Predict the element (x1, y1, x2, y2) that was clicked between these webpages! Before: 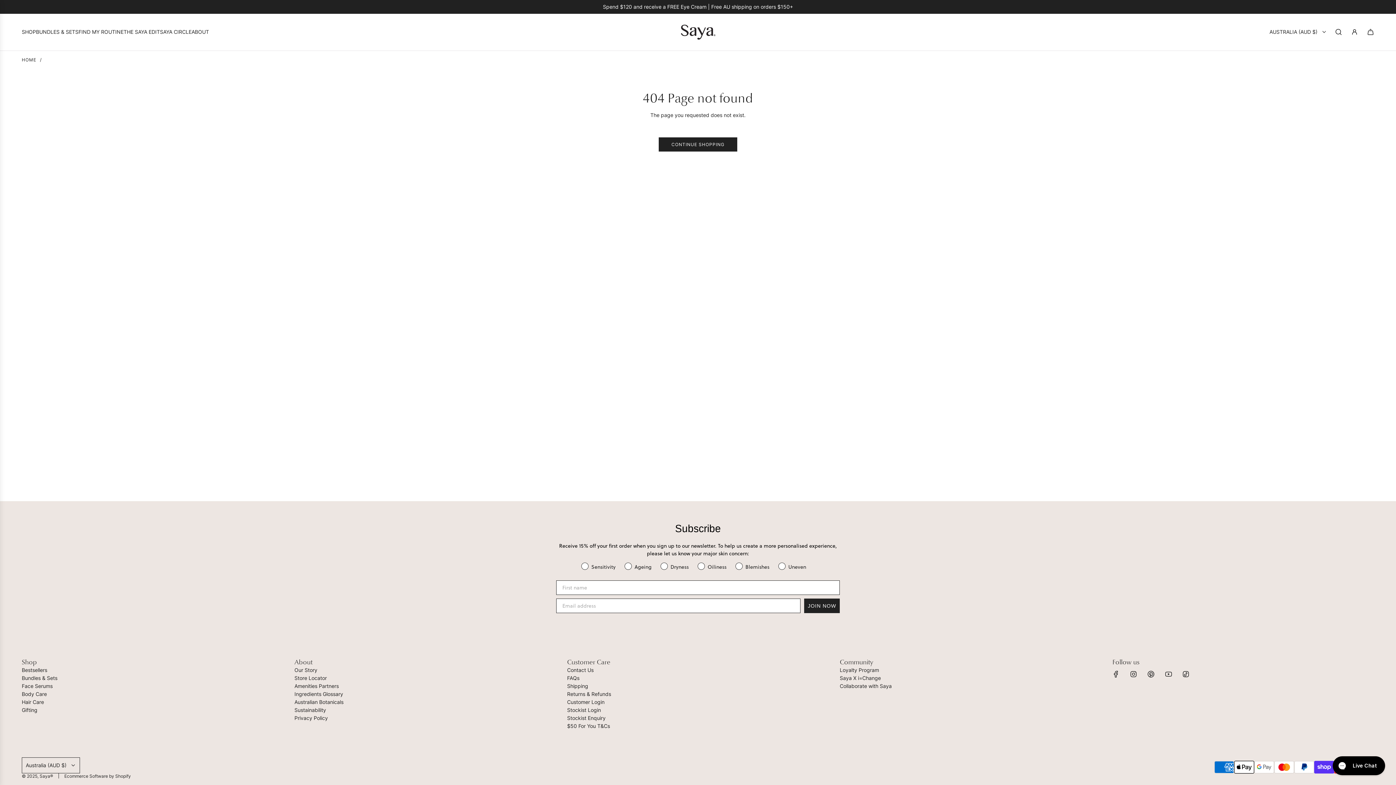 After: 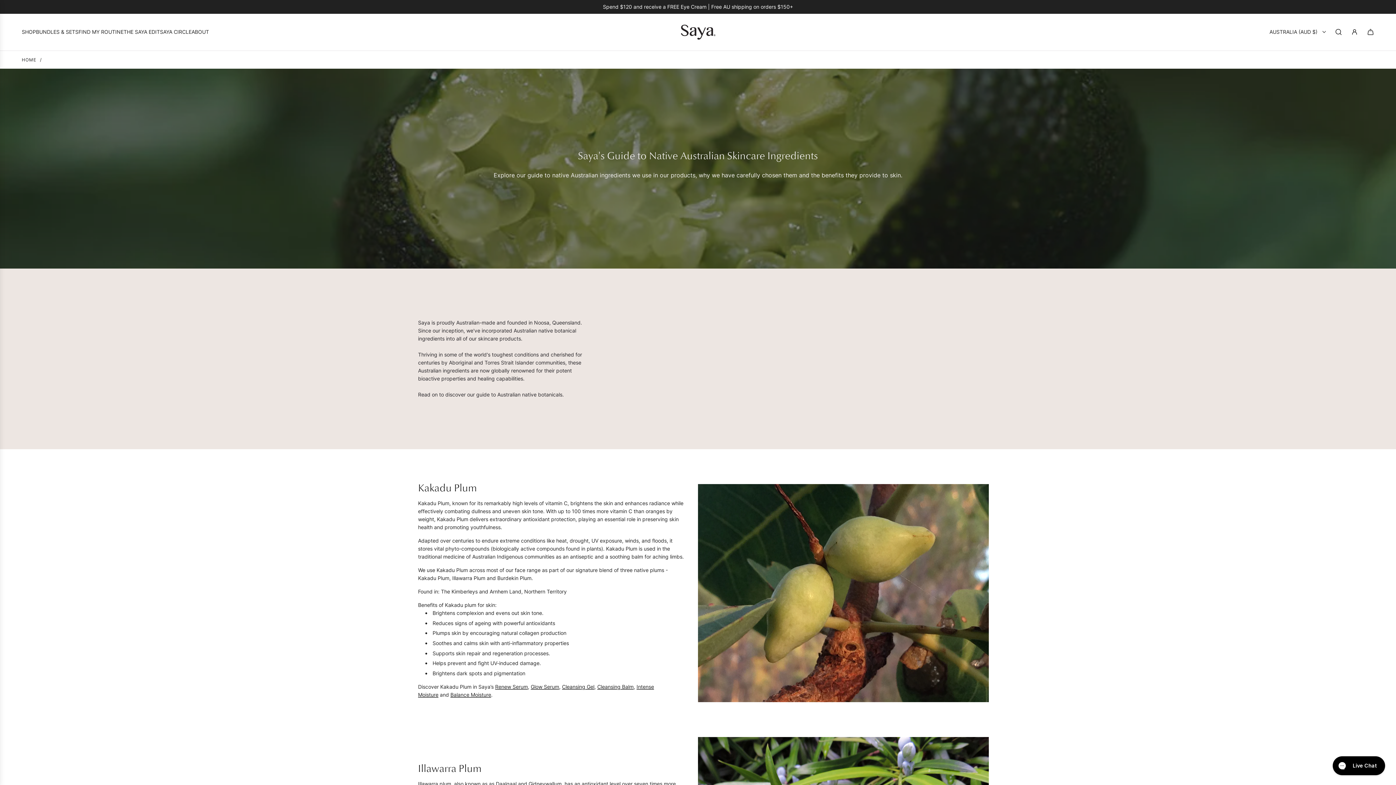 Action: label: Australian Botanicals bbox: (294, 699, 343, 705)